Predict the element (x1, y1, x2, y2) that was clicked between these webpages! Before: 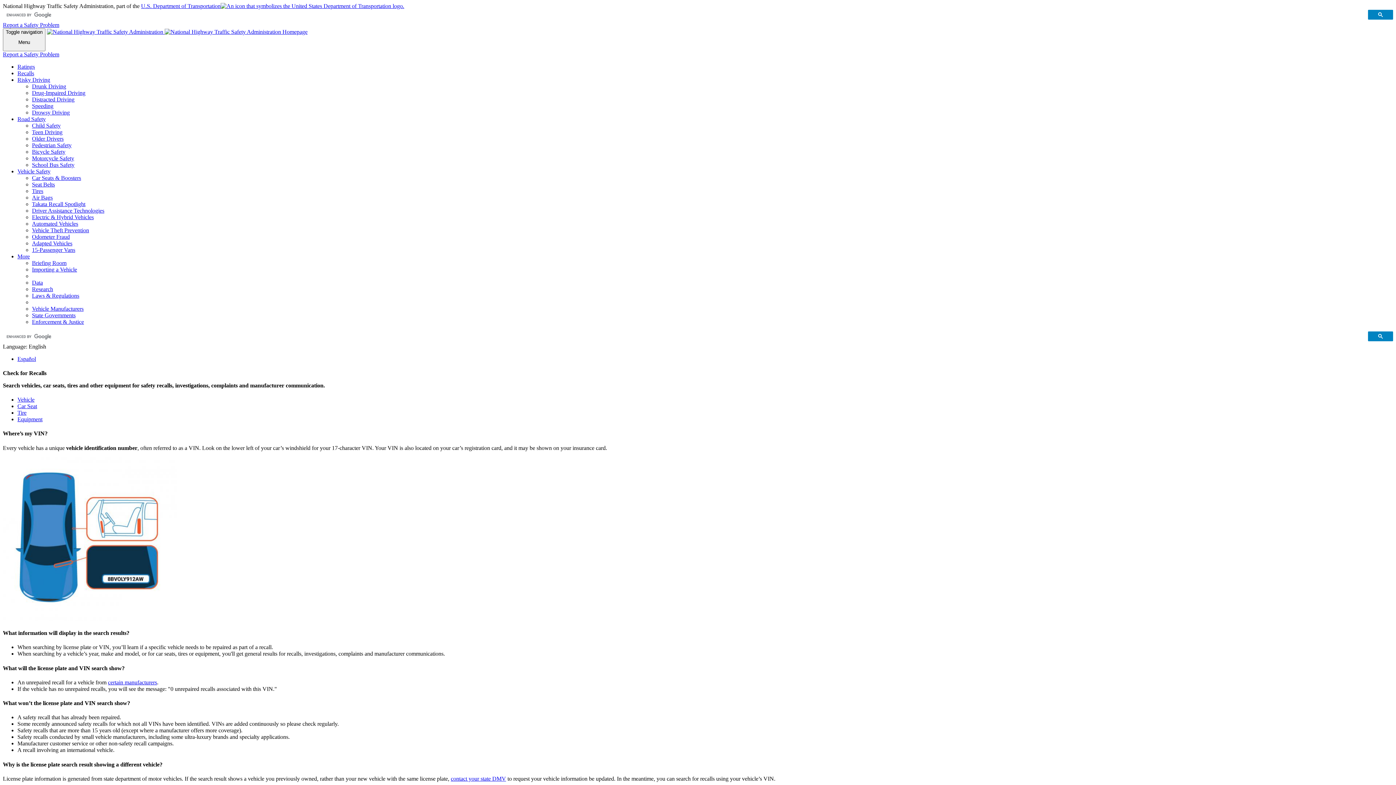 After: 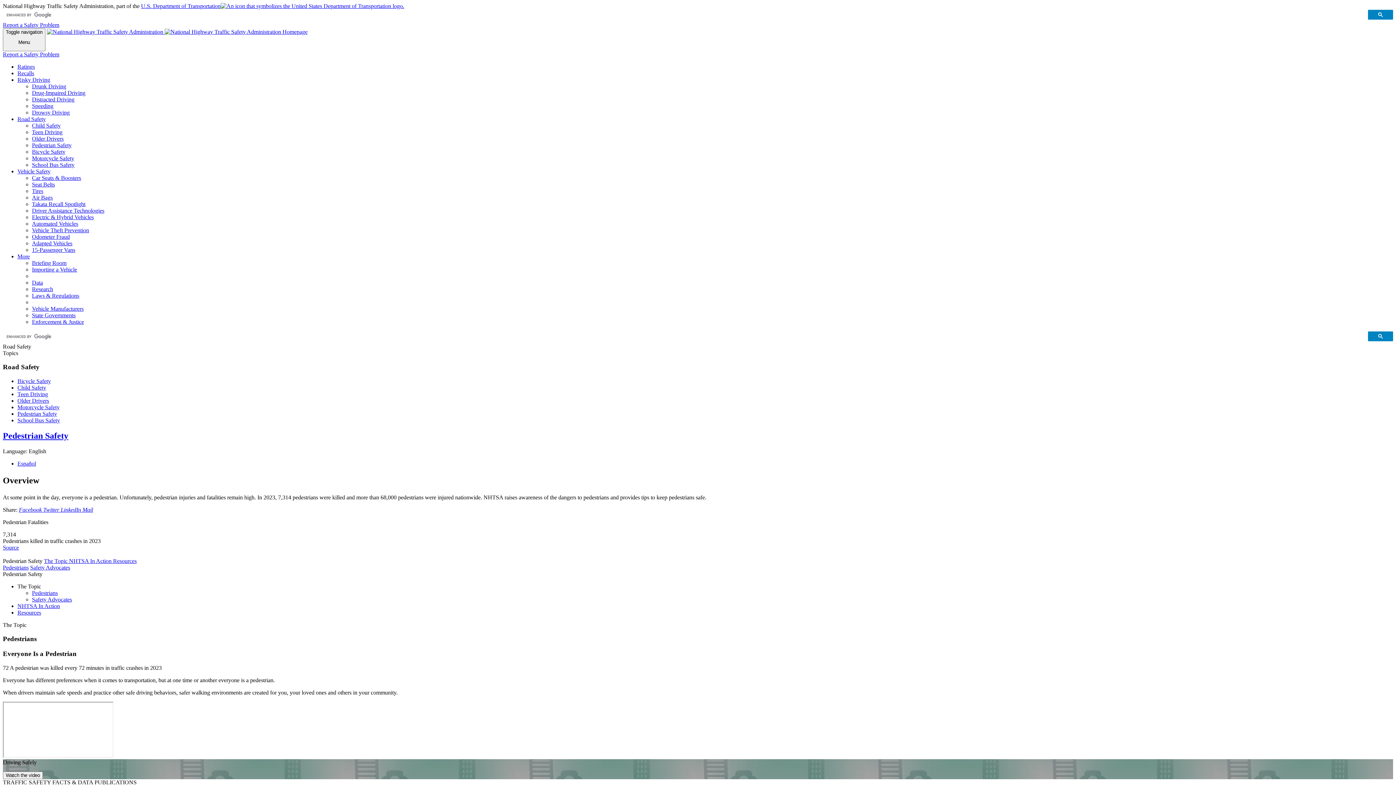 Action: bbox: (32, 142, 71, 148) label: Pedestrian Safety